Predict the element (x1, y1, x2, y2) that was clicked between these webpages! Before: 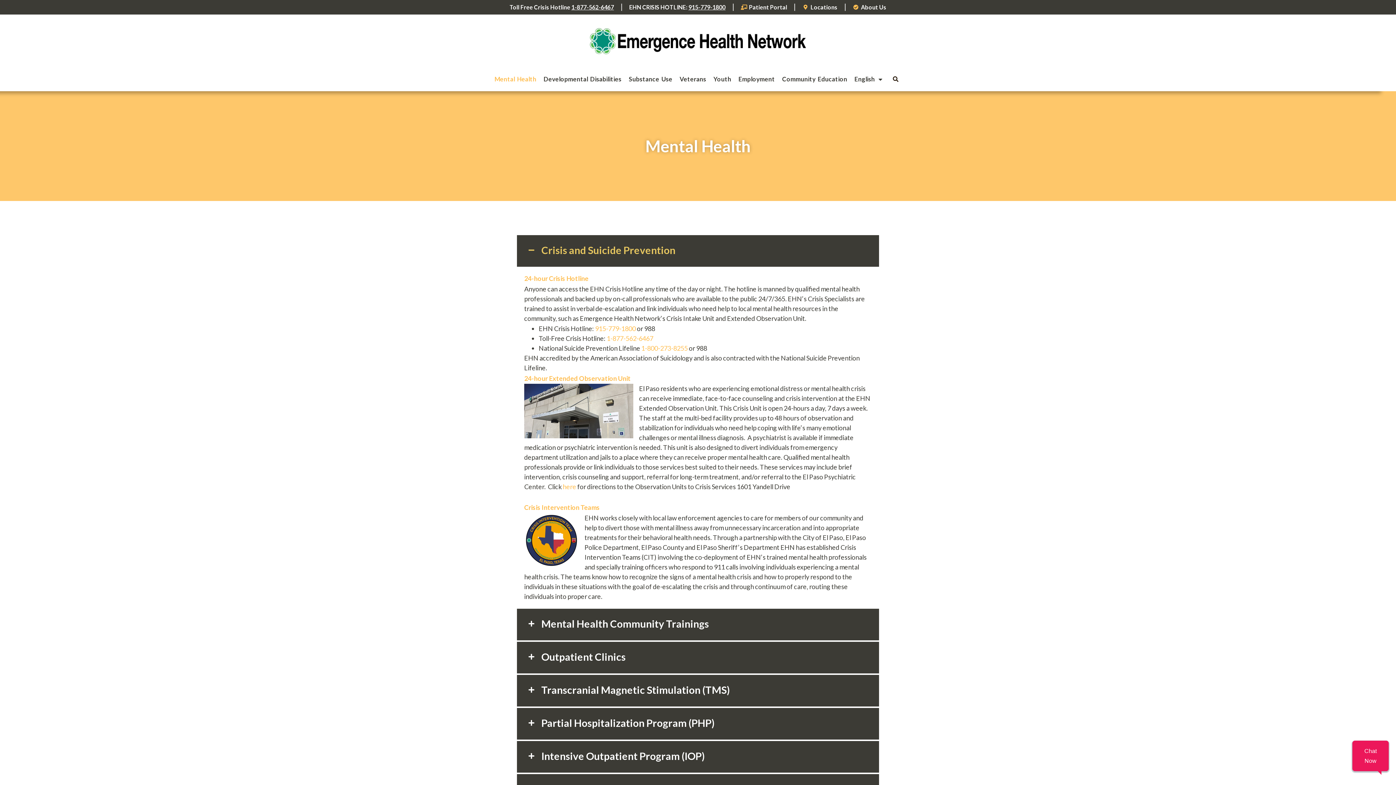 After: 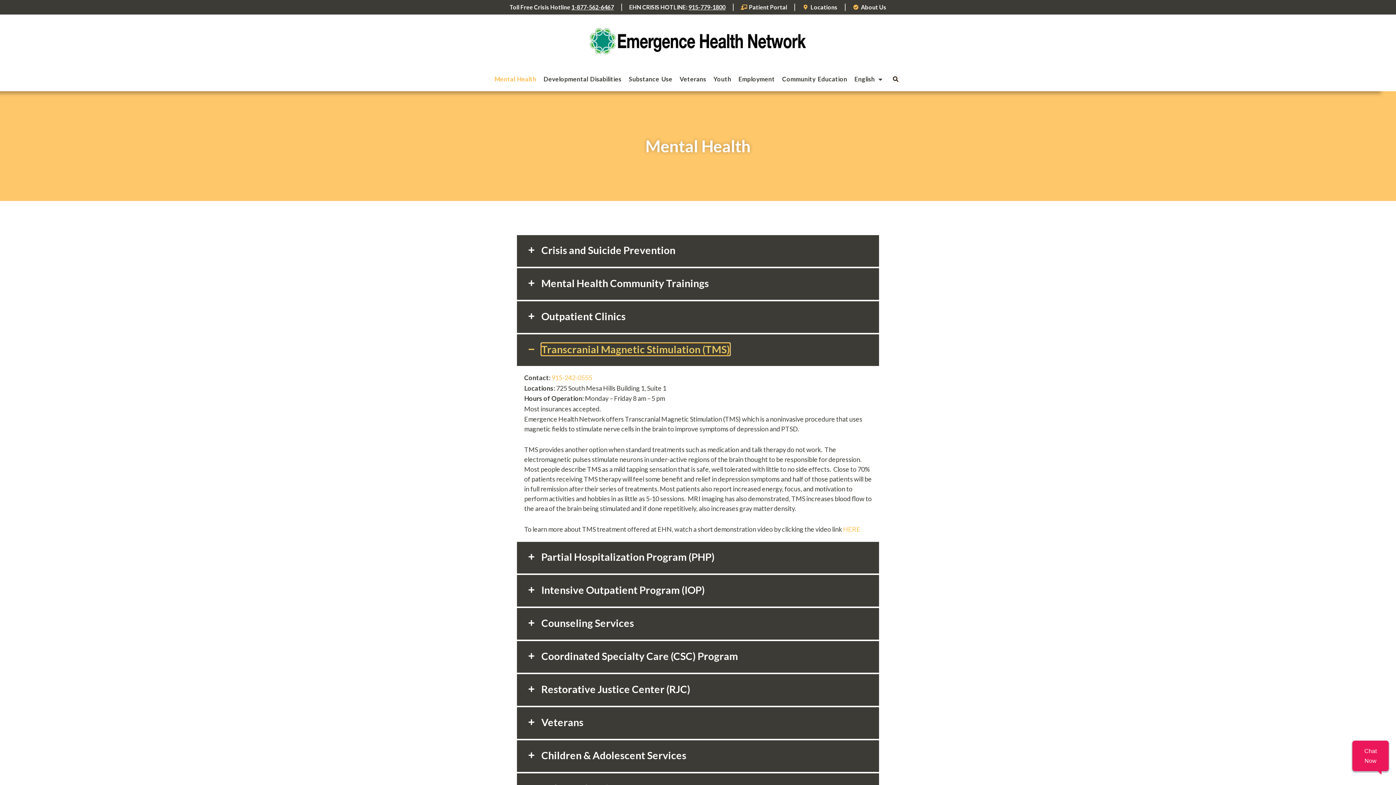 Action: label: Transcranial Magnetic Stimulation (TMS) bbox: (517, 675, 879, 706)